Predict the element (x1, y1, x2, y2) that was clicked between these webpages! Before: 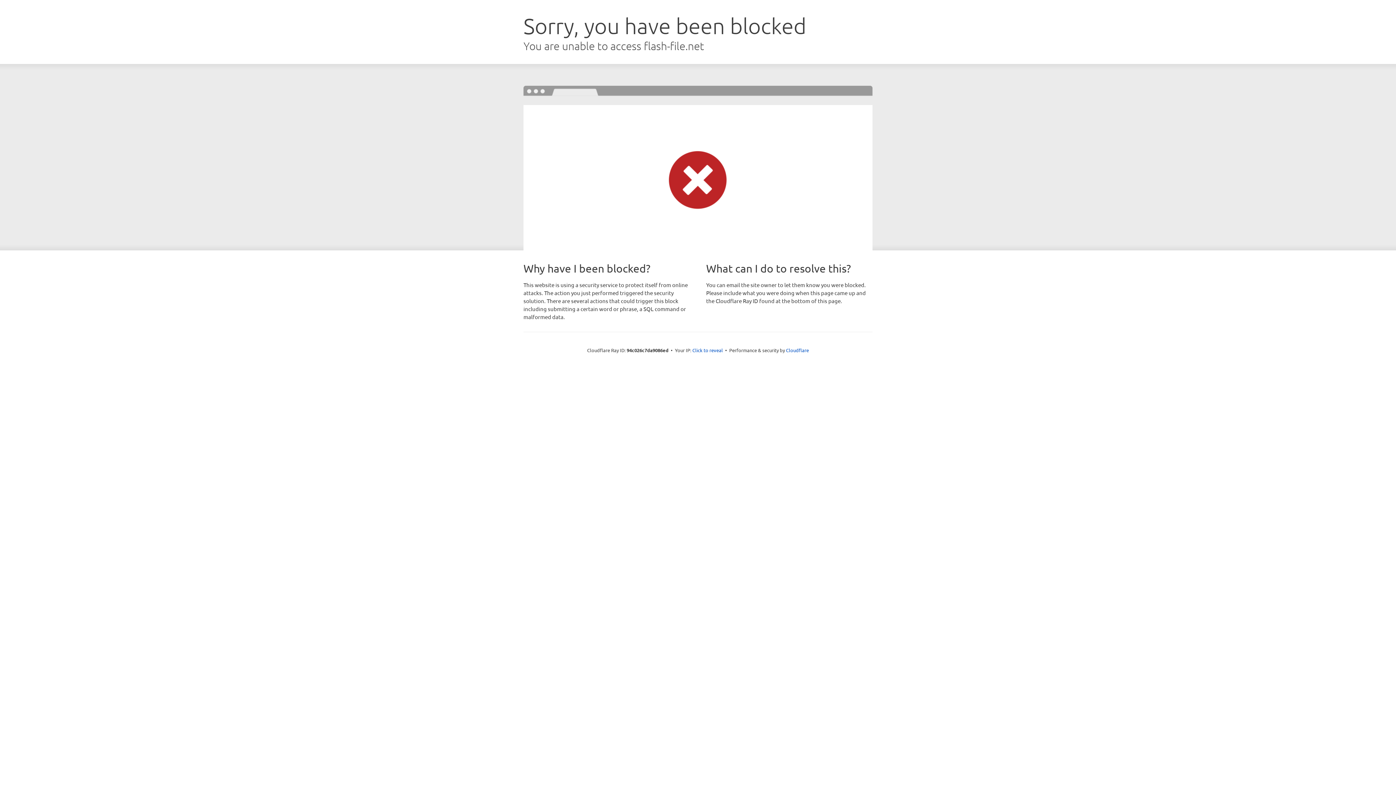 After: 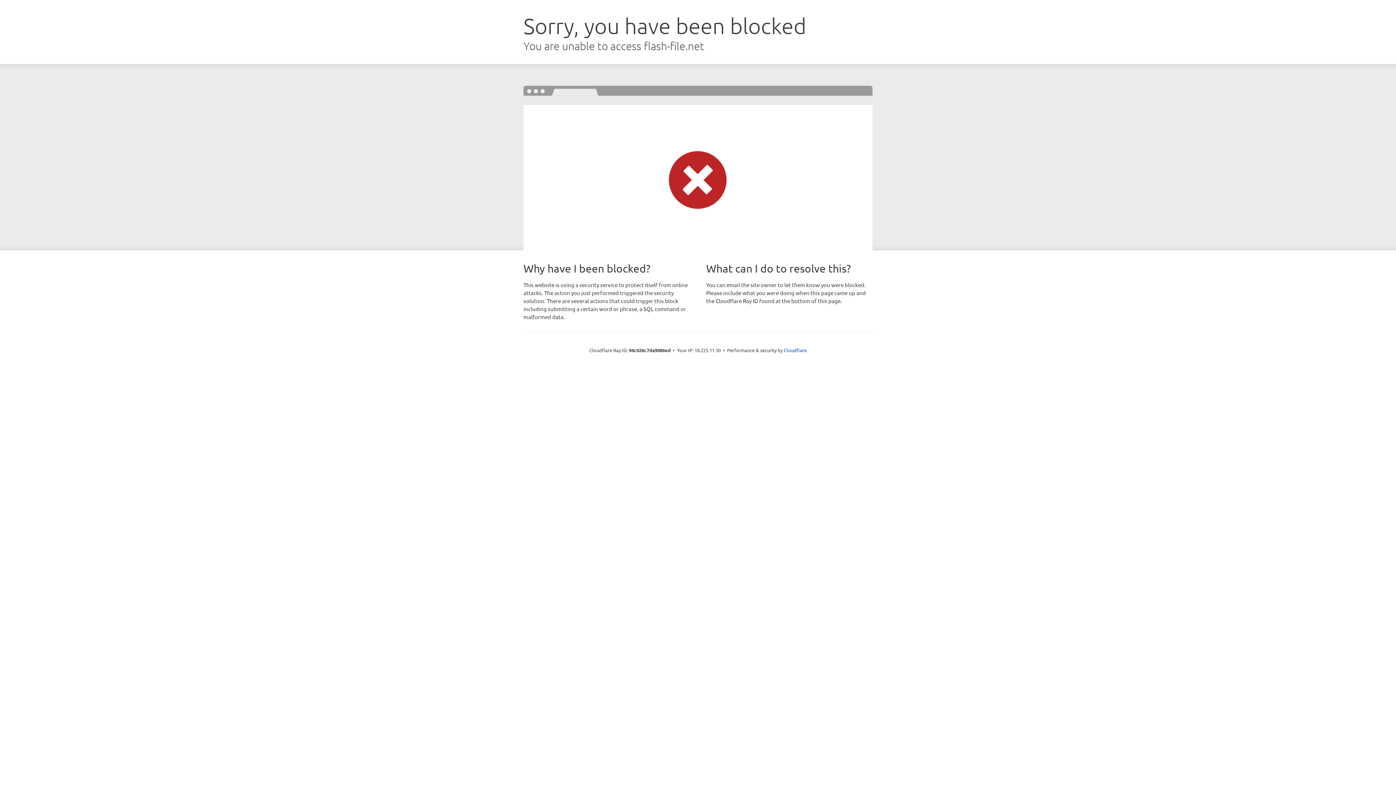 Action: label: Click to reveal bbox: (692, 346, 723, 353)